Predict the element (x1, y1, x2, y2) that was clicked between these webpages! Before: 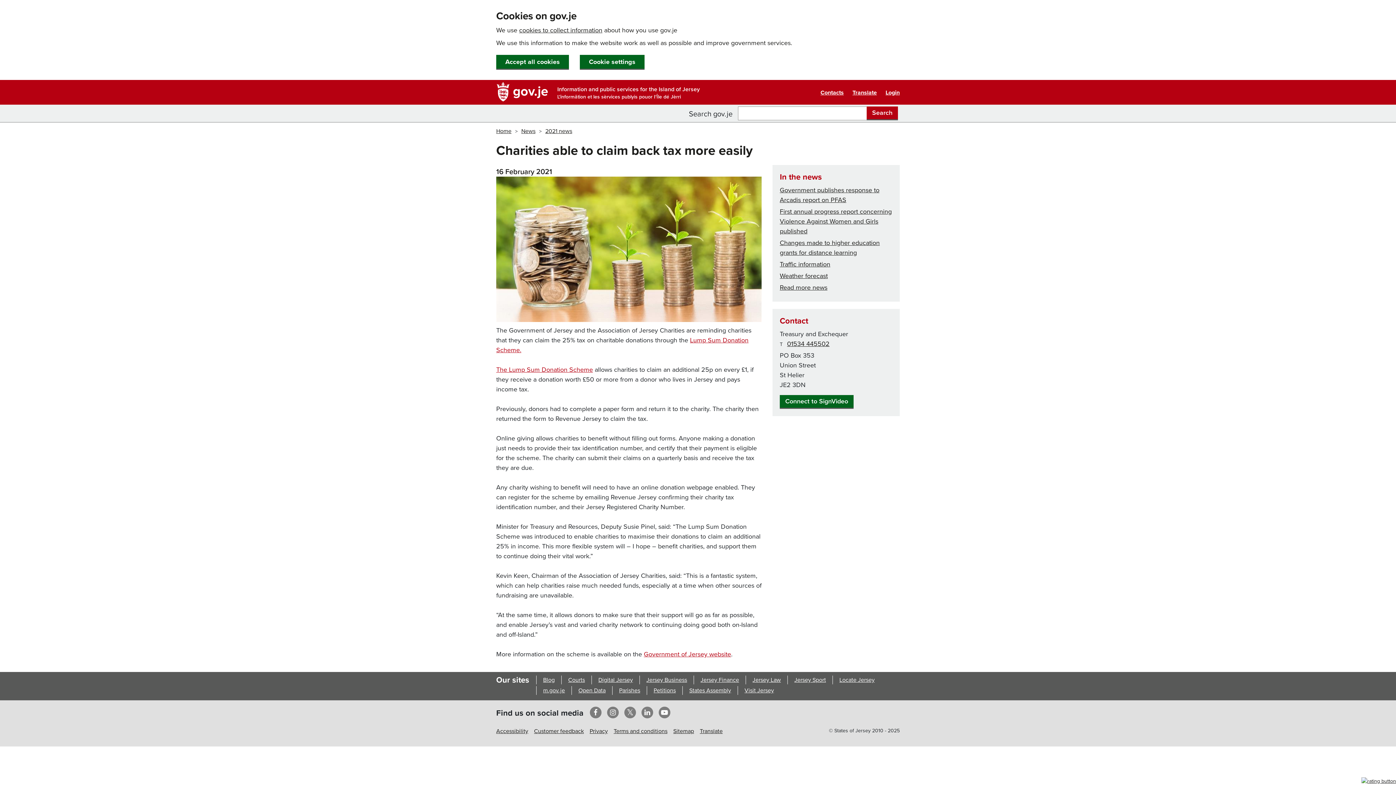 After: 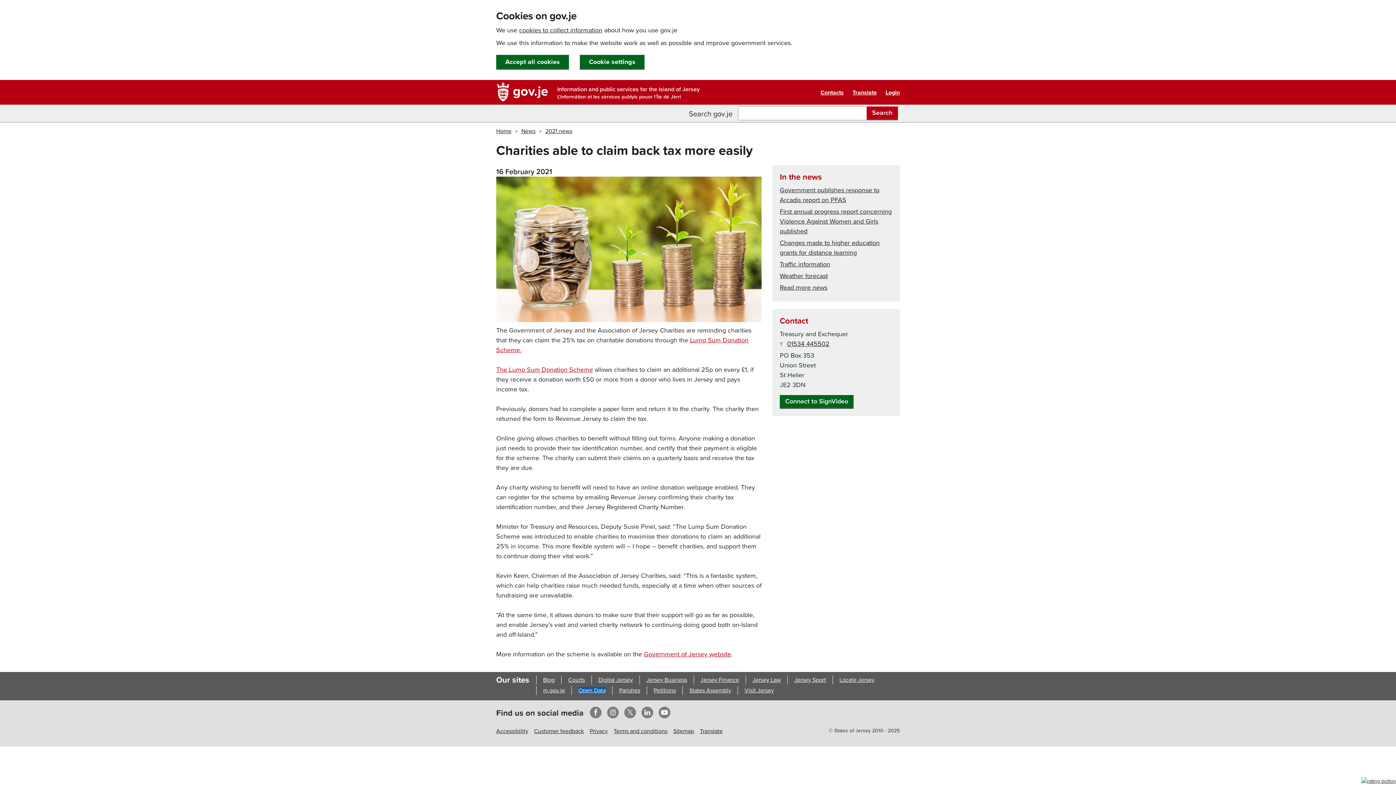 Action: label: Open Data bbox: (578, 687, 605, 694)